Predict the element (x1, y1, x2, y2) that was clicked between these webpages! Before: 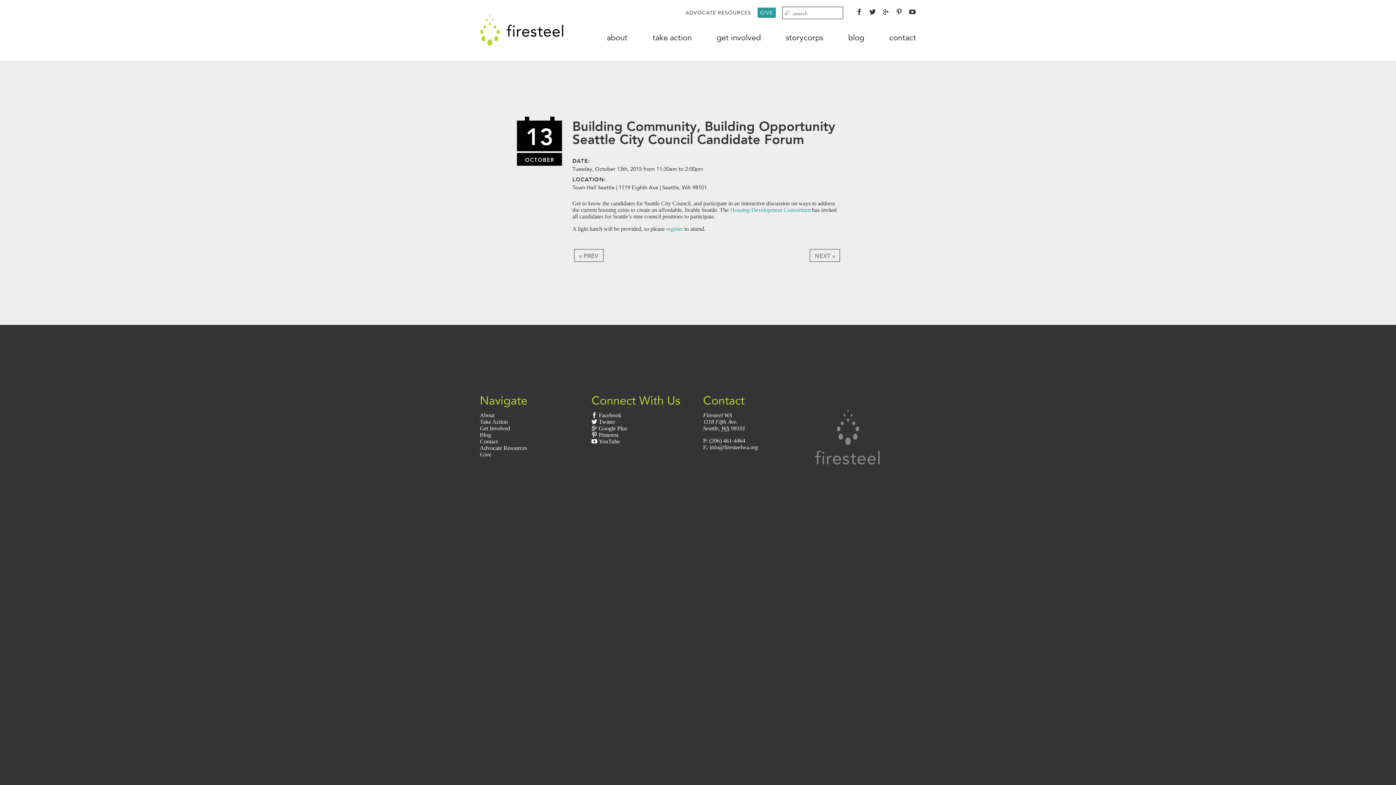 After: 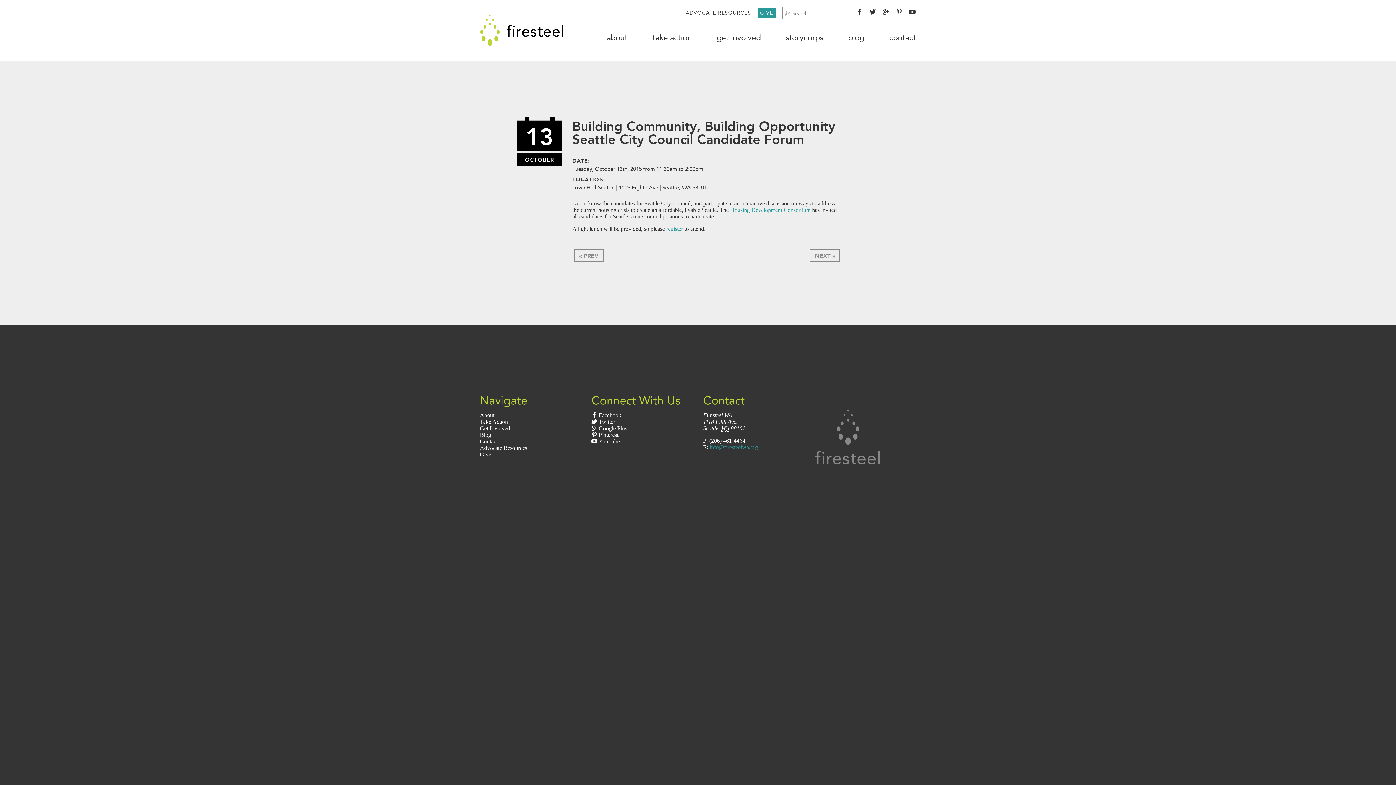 Action: label: info@firesteelwa.org bbox: (709, 444, 758, 450)